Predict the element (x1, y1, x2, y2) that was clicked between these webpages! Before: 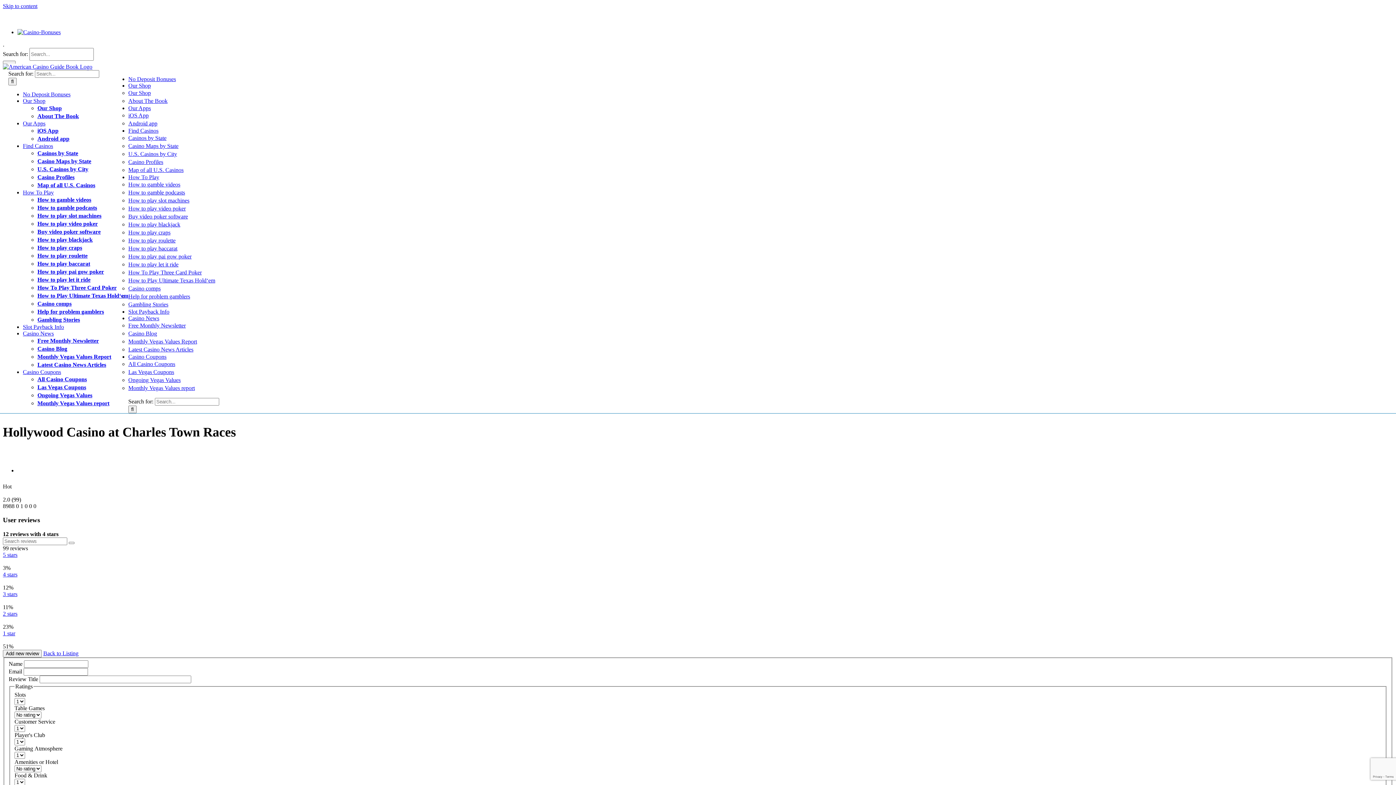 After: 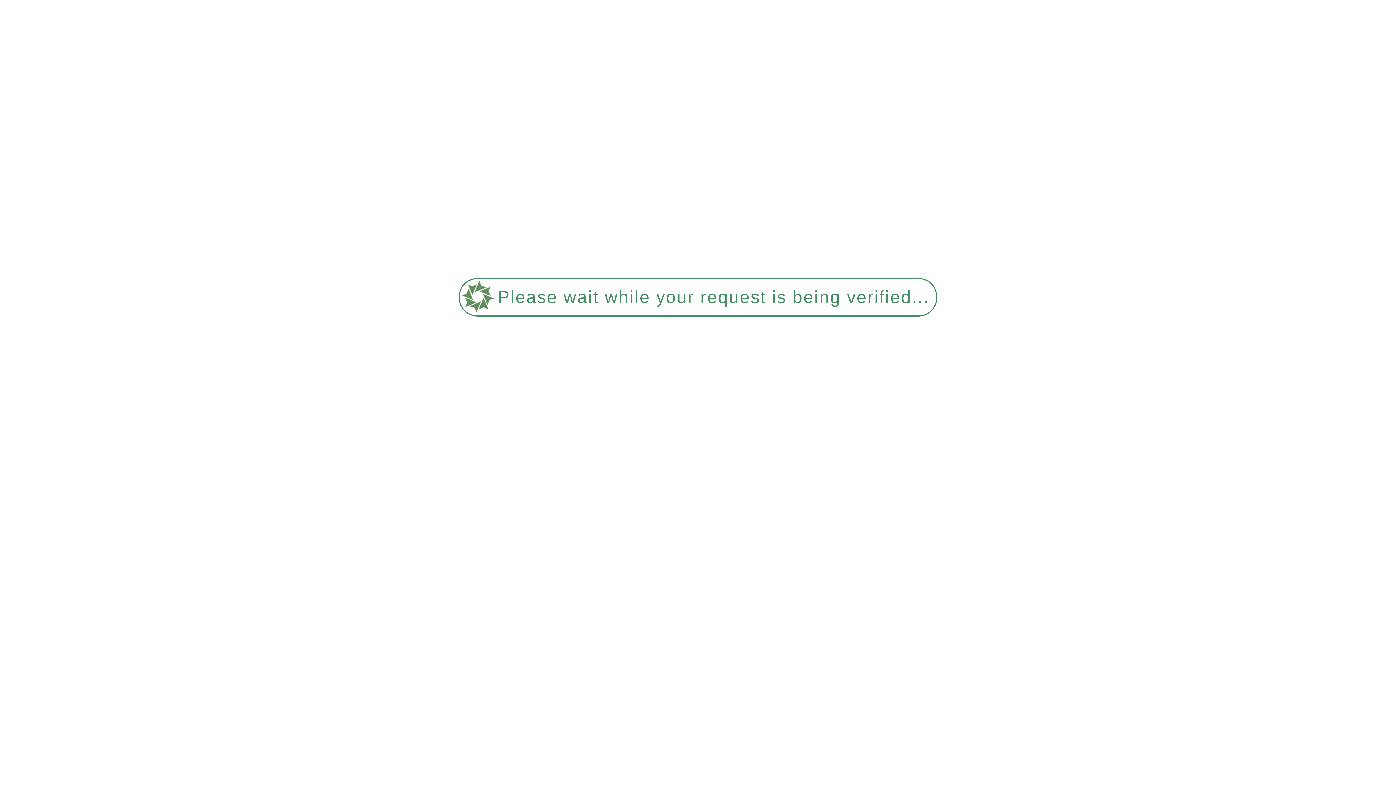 Action: label: Casino comps bbox: (128, 285, 160, 291)